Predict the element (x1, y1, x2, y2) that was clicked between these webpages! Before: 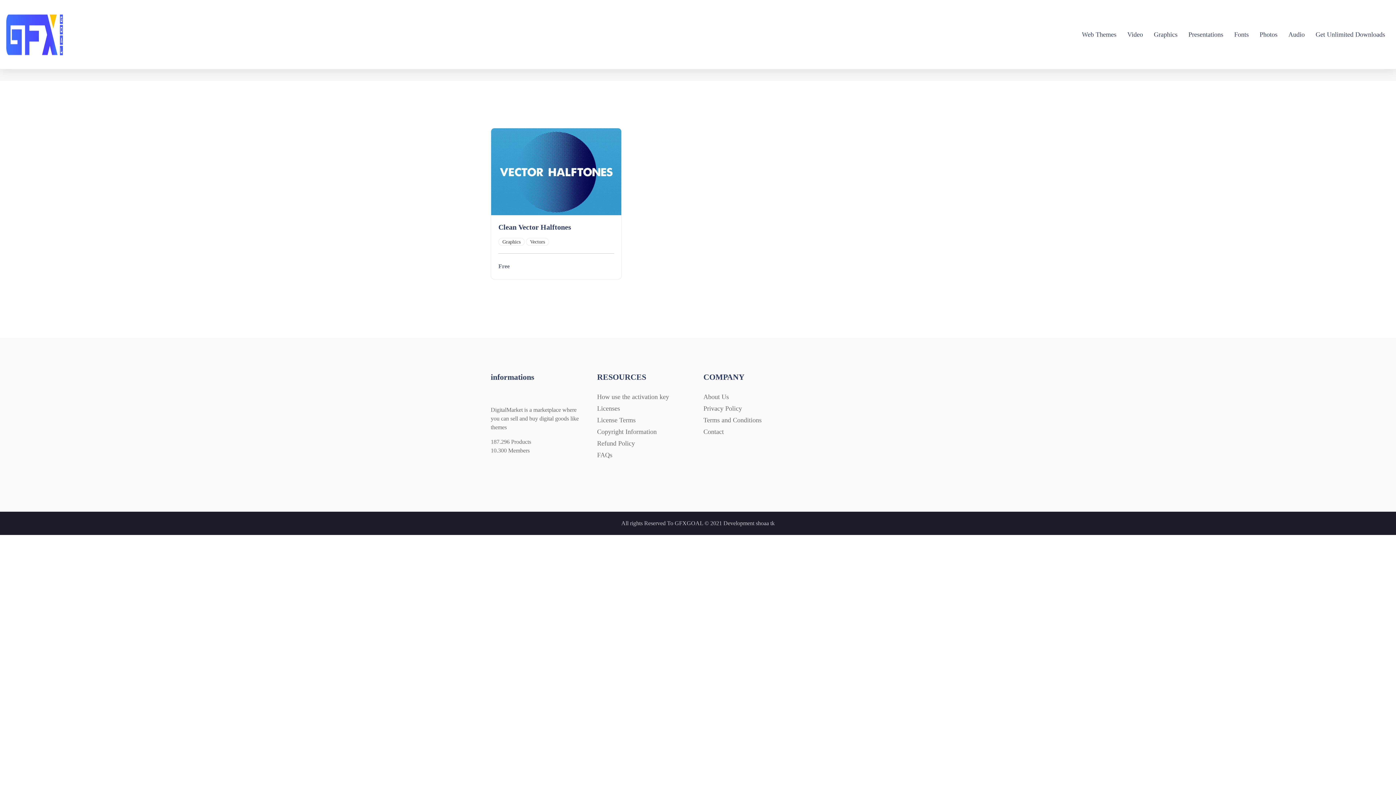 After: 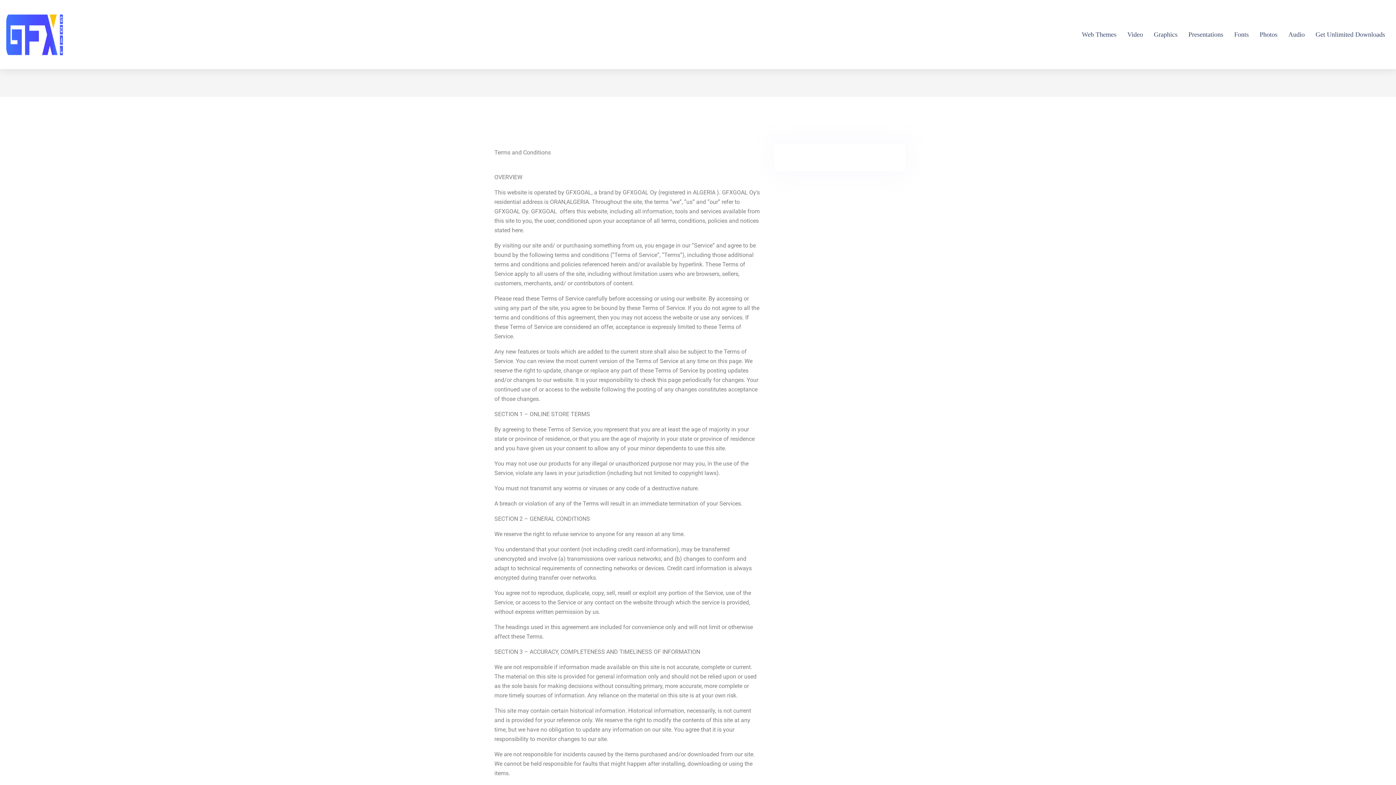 Action: label: Terms and Conditions bbox: (703, 416, 761, 423)